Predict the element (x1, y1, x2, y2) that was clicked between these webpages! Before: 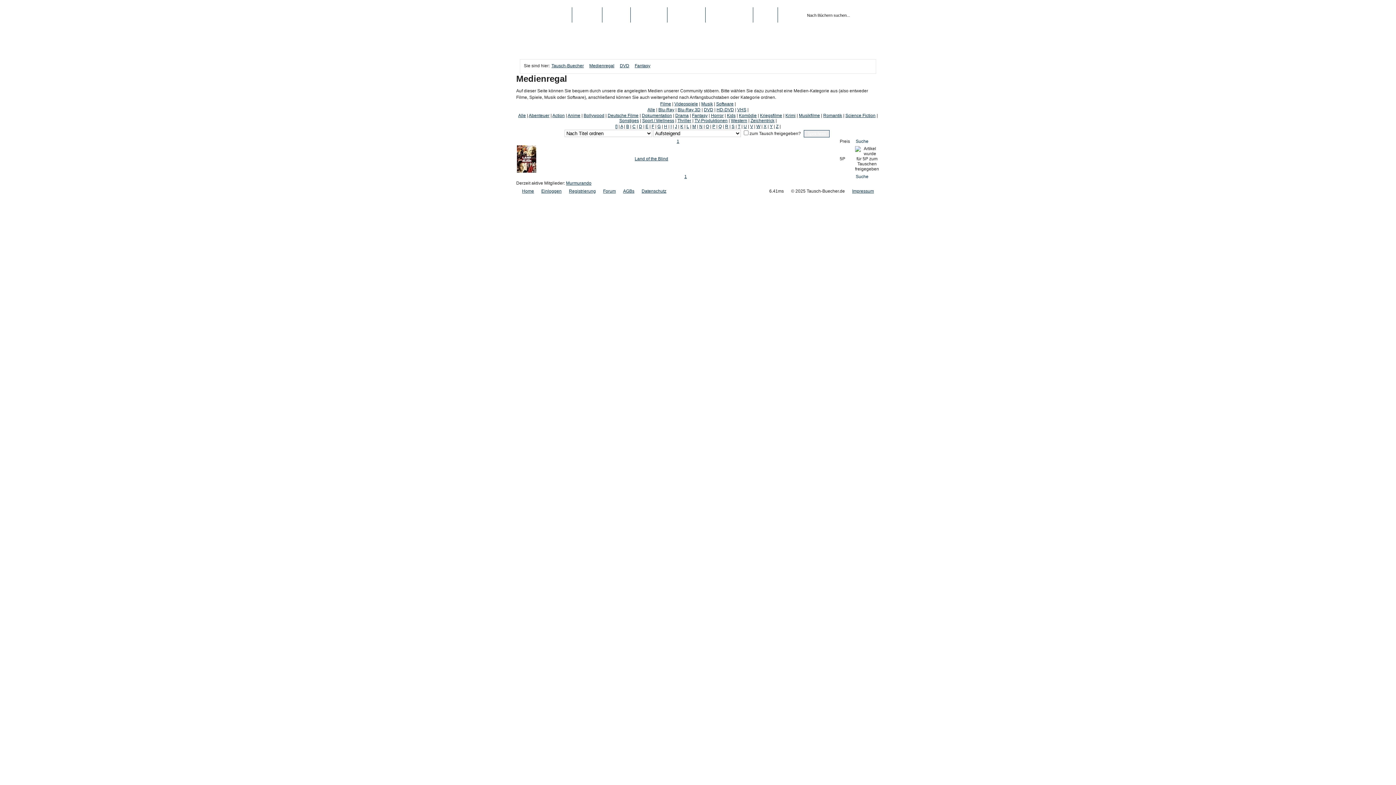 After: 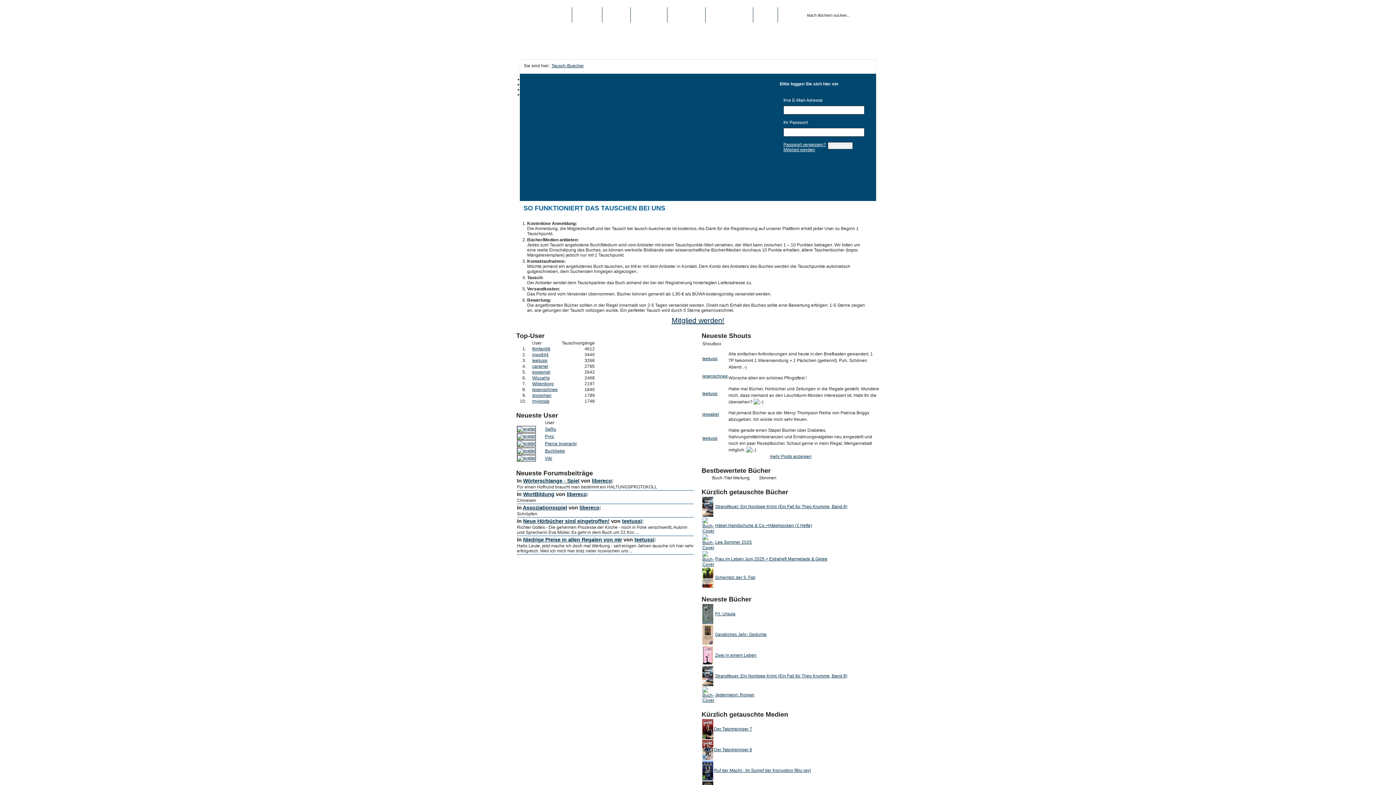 Action: bbox: (551, 63, 584, 68) label: Tausch-Buecher